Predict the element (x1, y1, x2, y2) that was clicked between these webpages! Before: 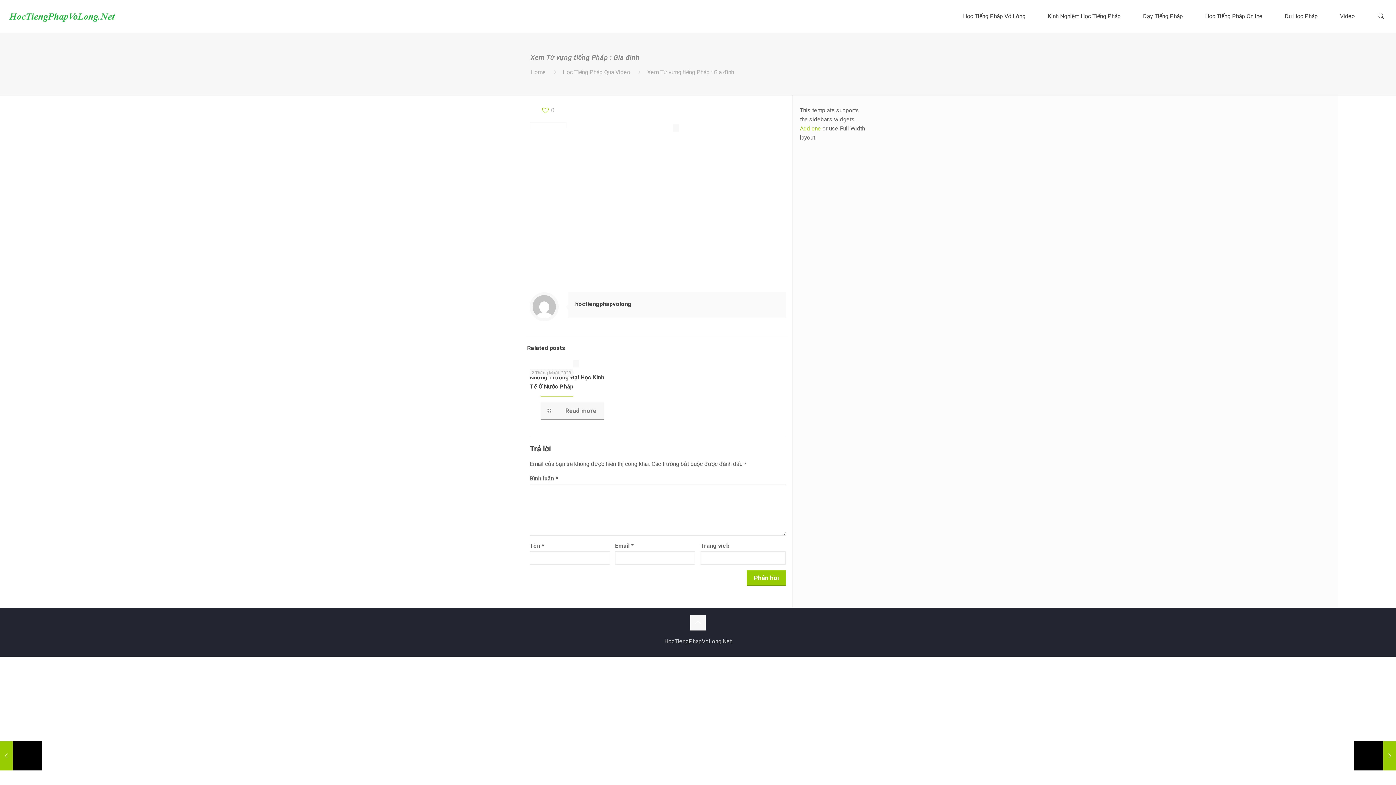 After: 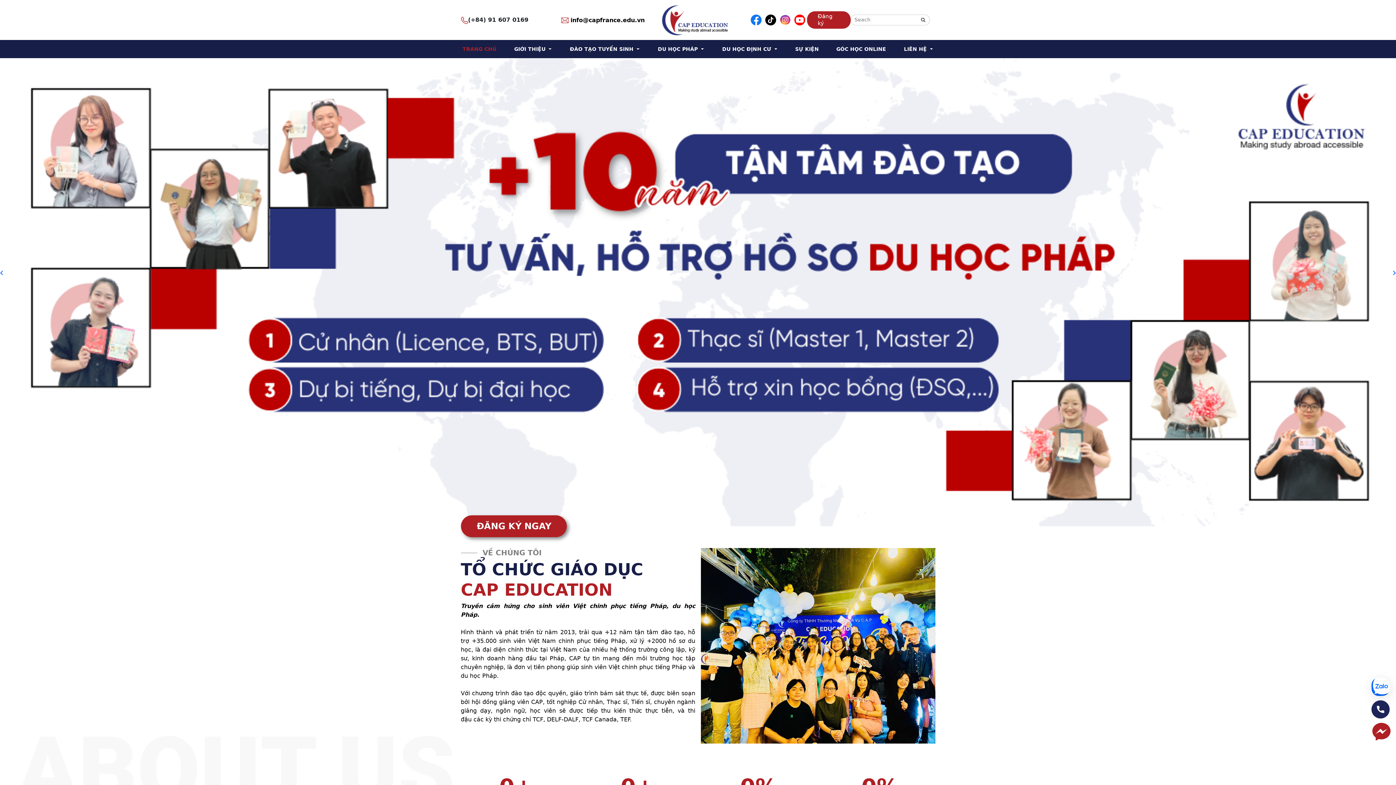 Action: label: Dạy Tiếng Pháp bbox: (1132, 0, 1194, 32)